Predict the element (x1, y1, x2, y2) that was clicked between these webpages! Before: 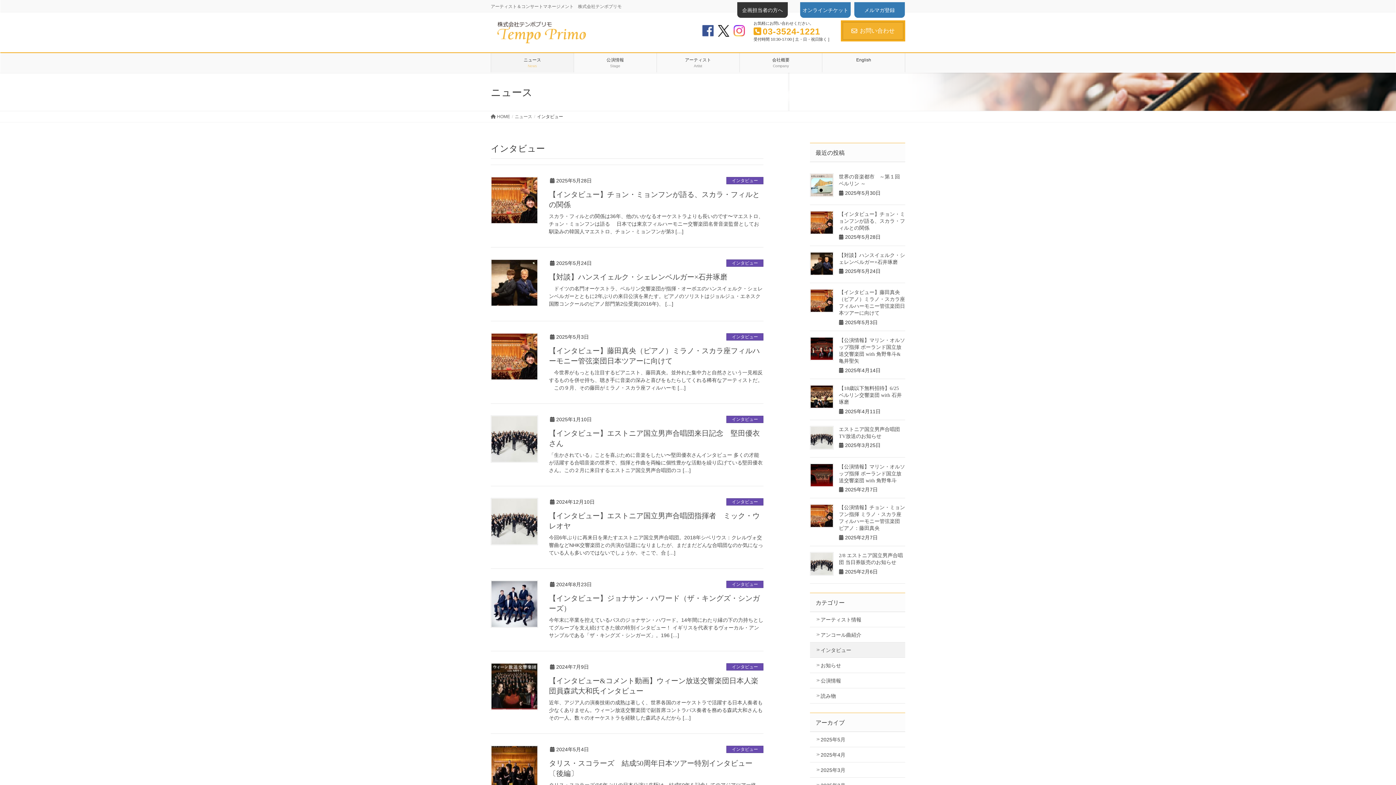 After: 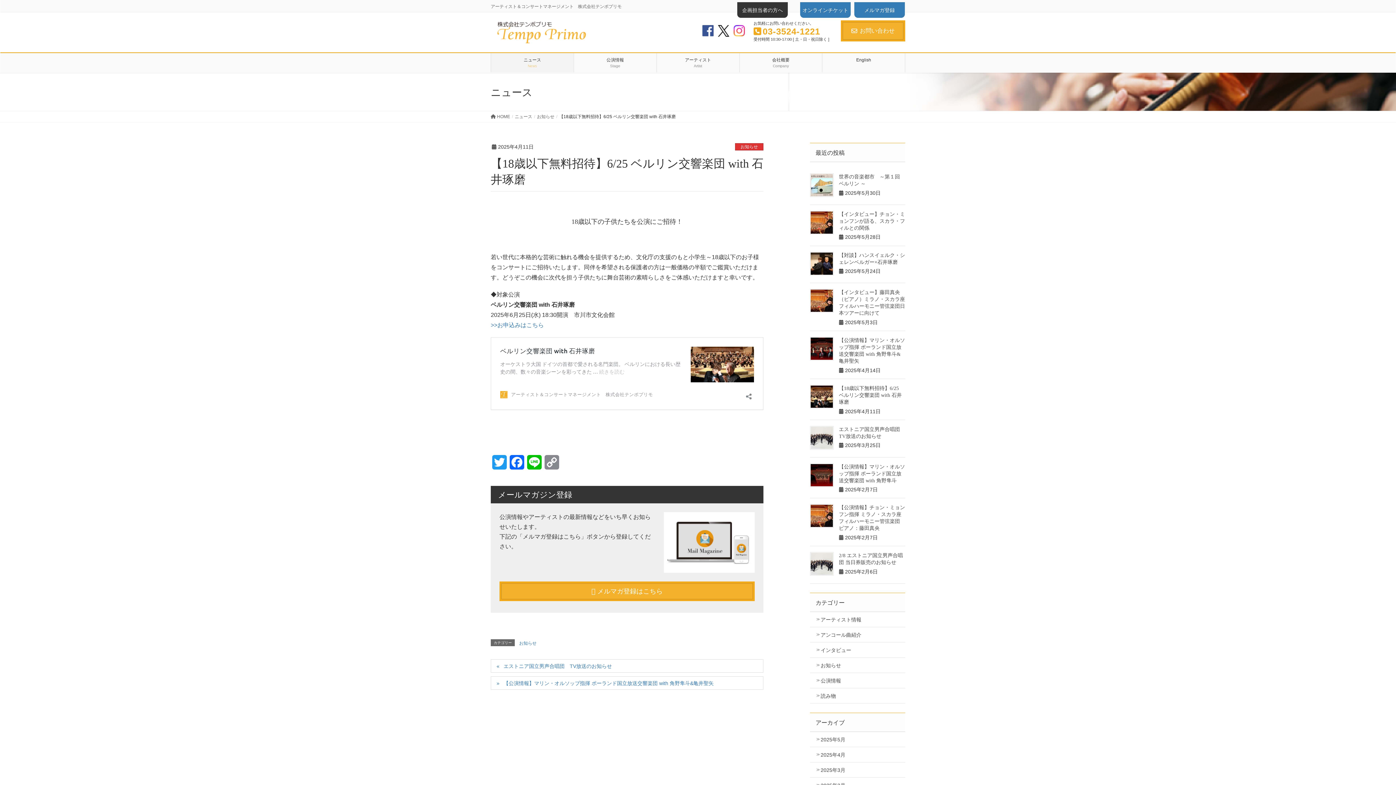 Action: bbox: (810, 385, 833, 408)